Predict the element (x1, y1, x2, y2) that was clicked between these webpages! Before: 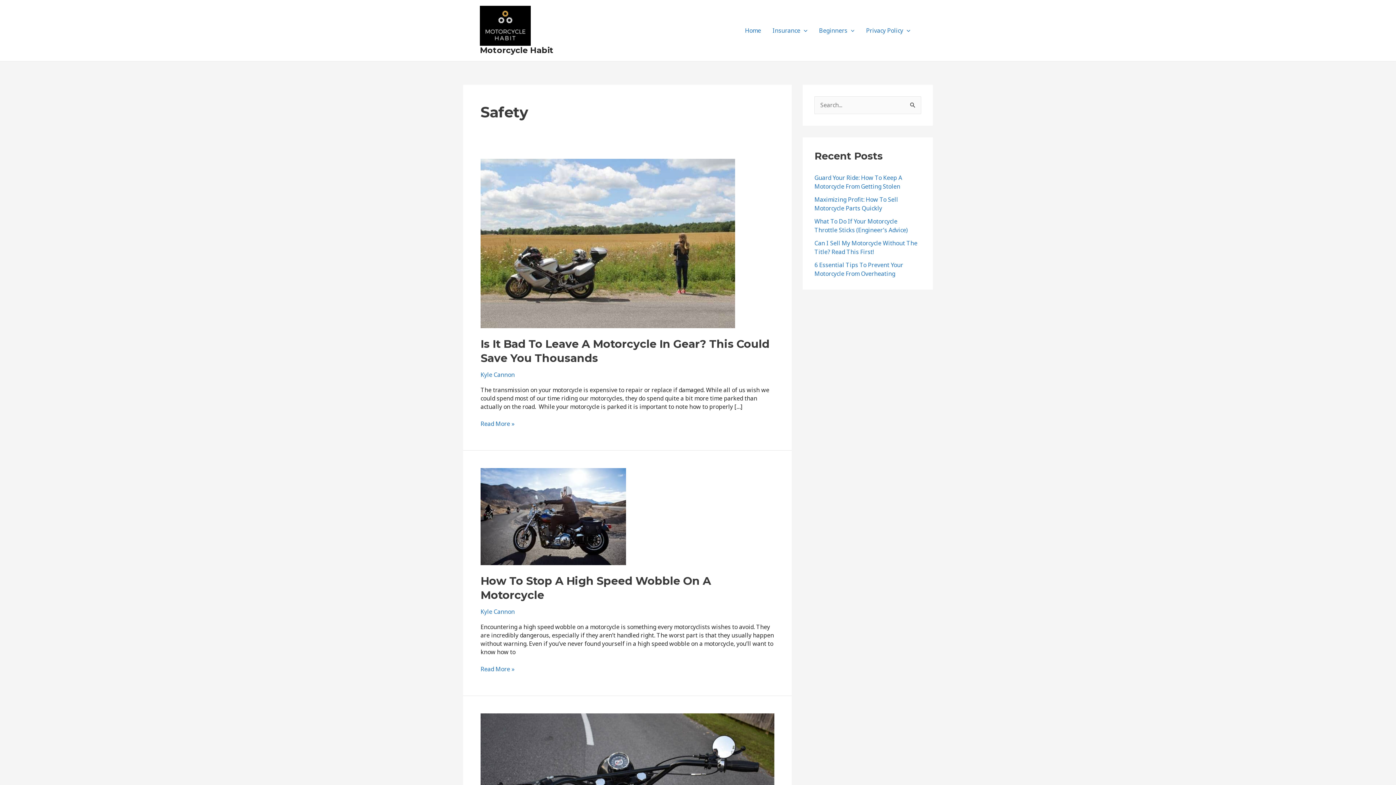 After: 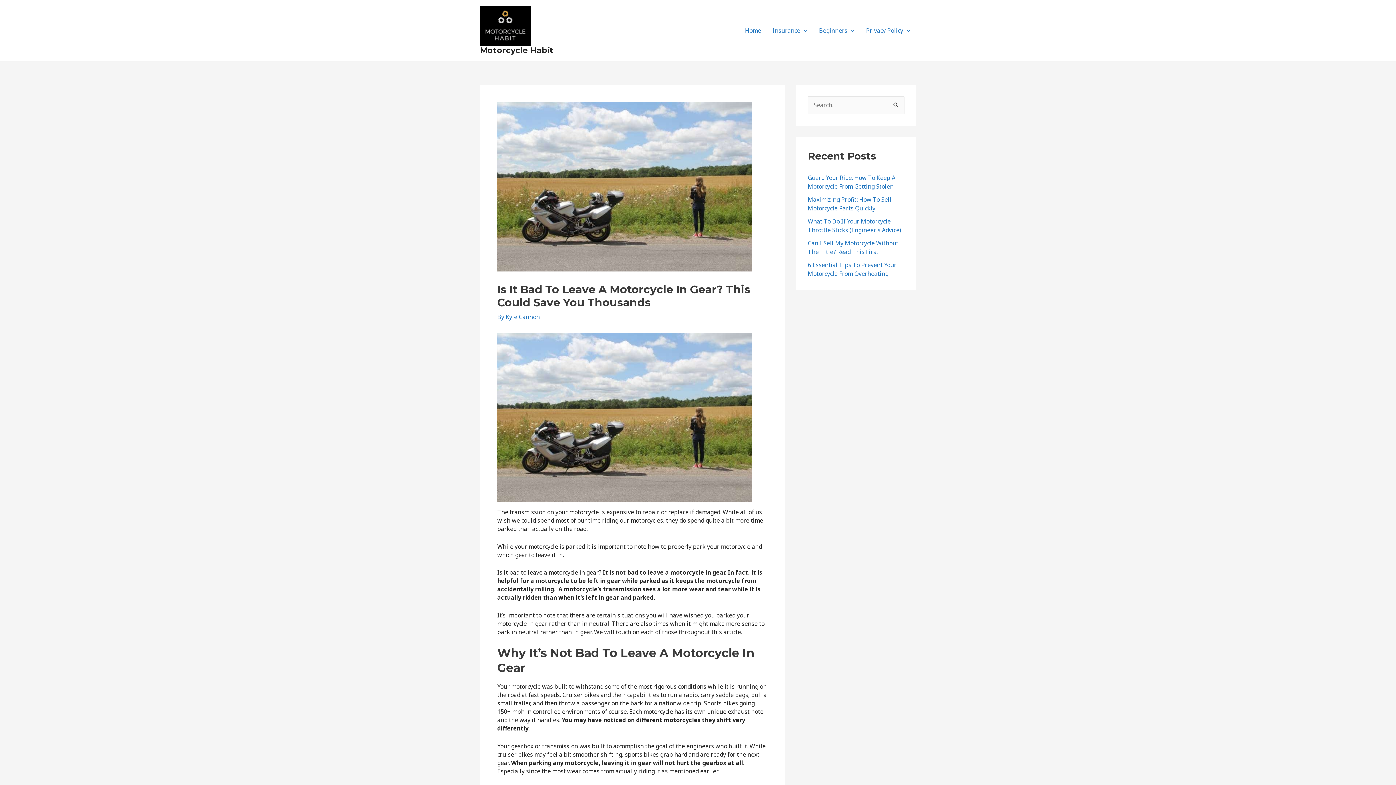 Action: label: Is It Bad To Leave A Motorcycle In Gear? This Could Save You Thousands
Read More » bbox: (480, 420, 514, 428)